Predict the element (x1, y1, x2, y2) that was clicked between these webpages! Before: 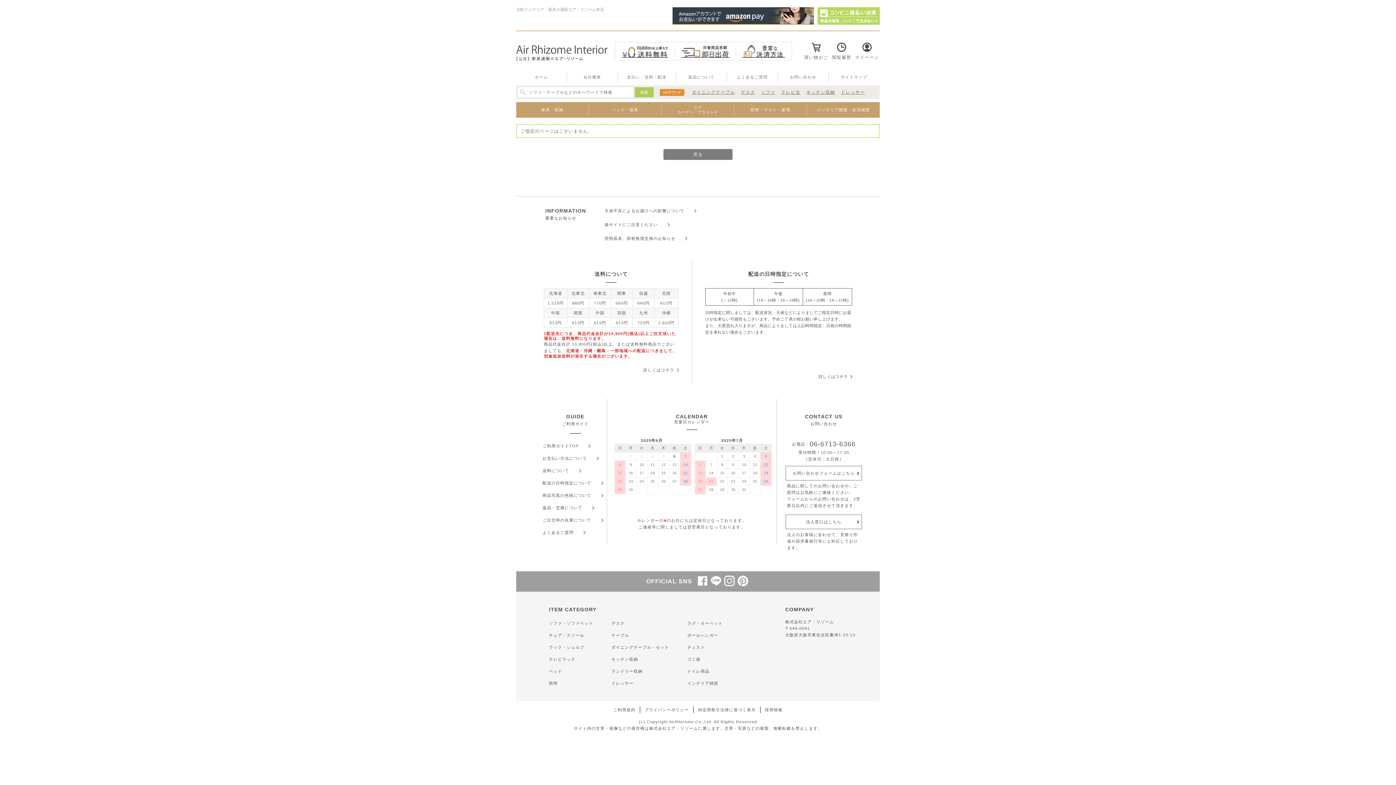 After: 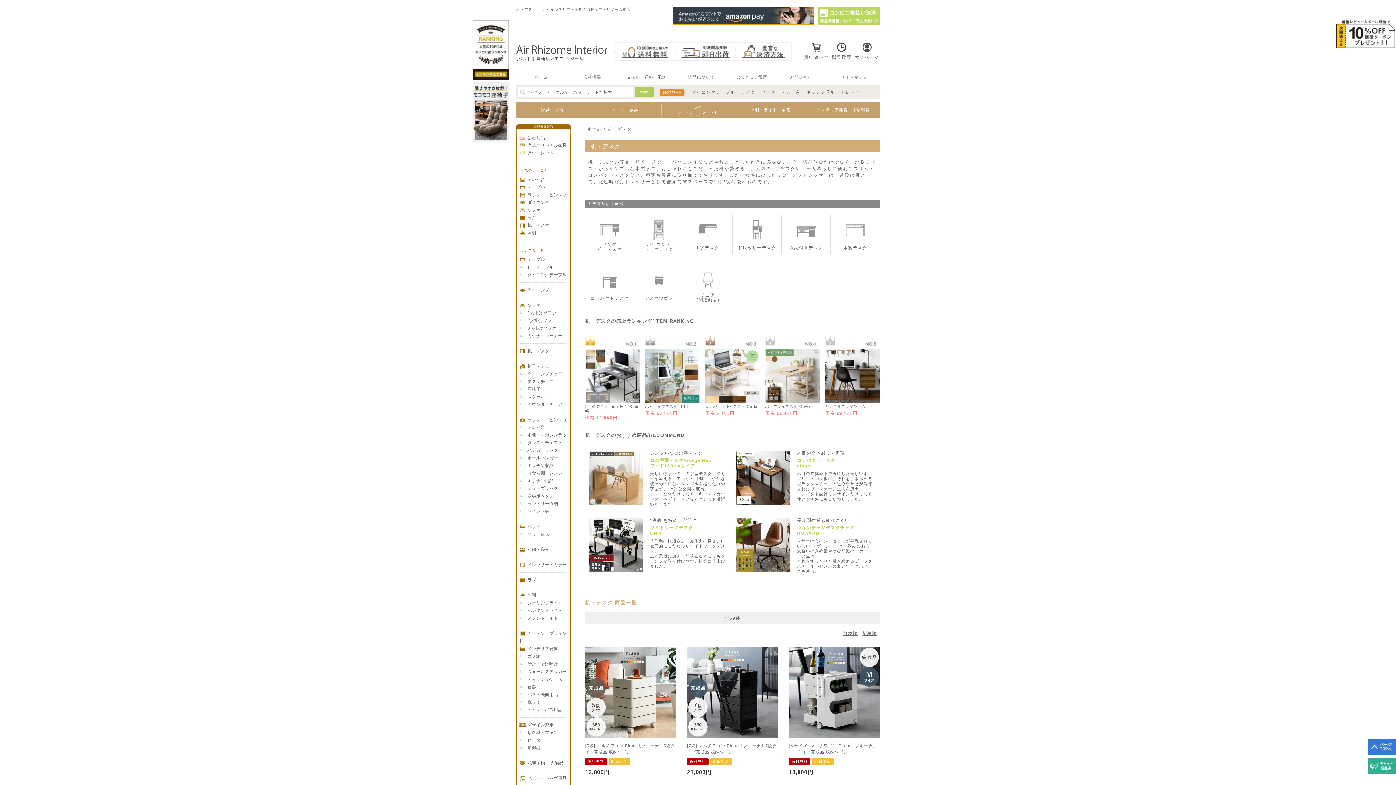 Action: bbox: (611, 621, 624, 625) label: デスク